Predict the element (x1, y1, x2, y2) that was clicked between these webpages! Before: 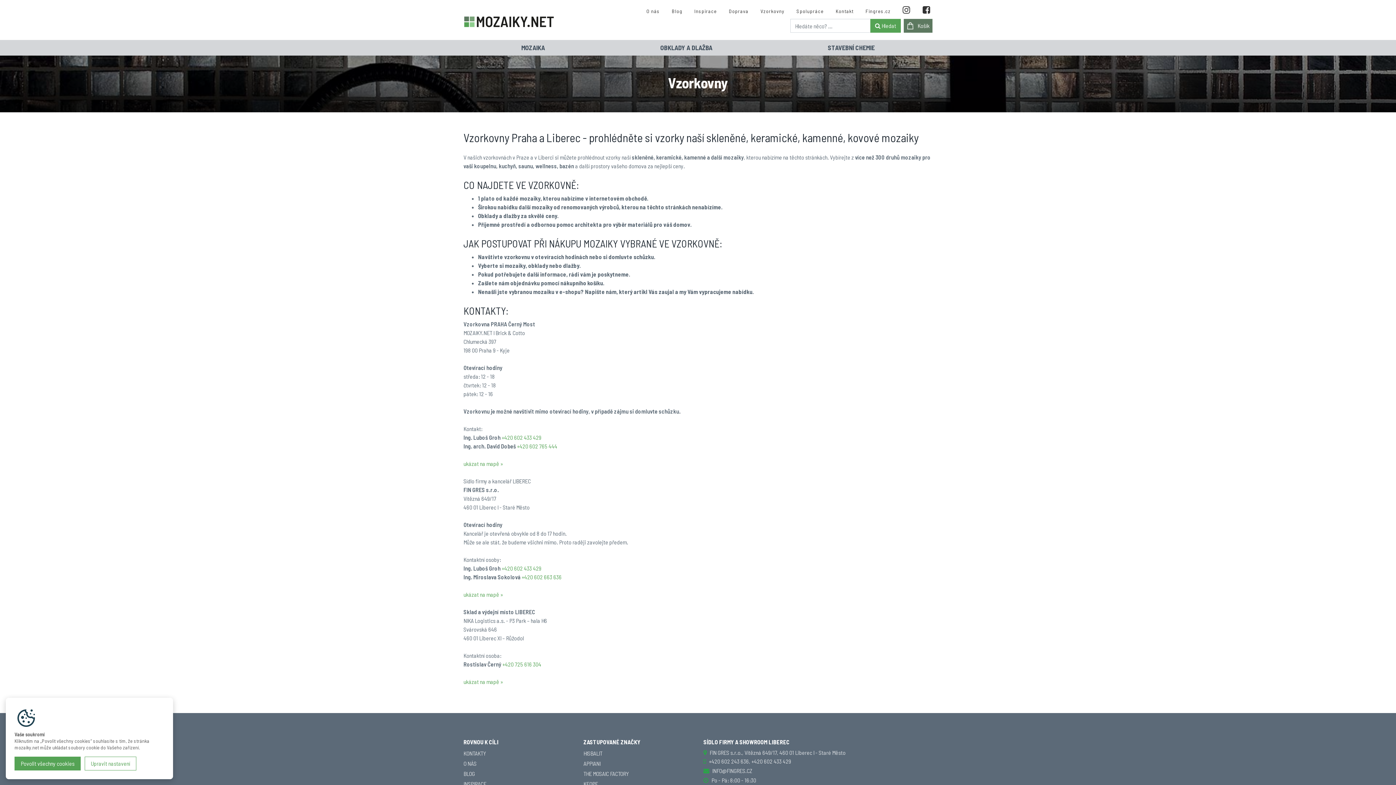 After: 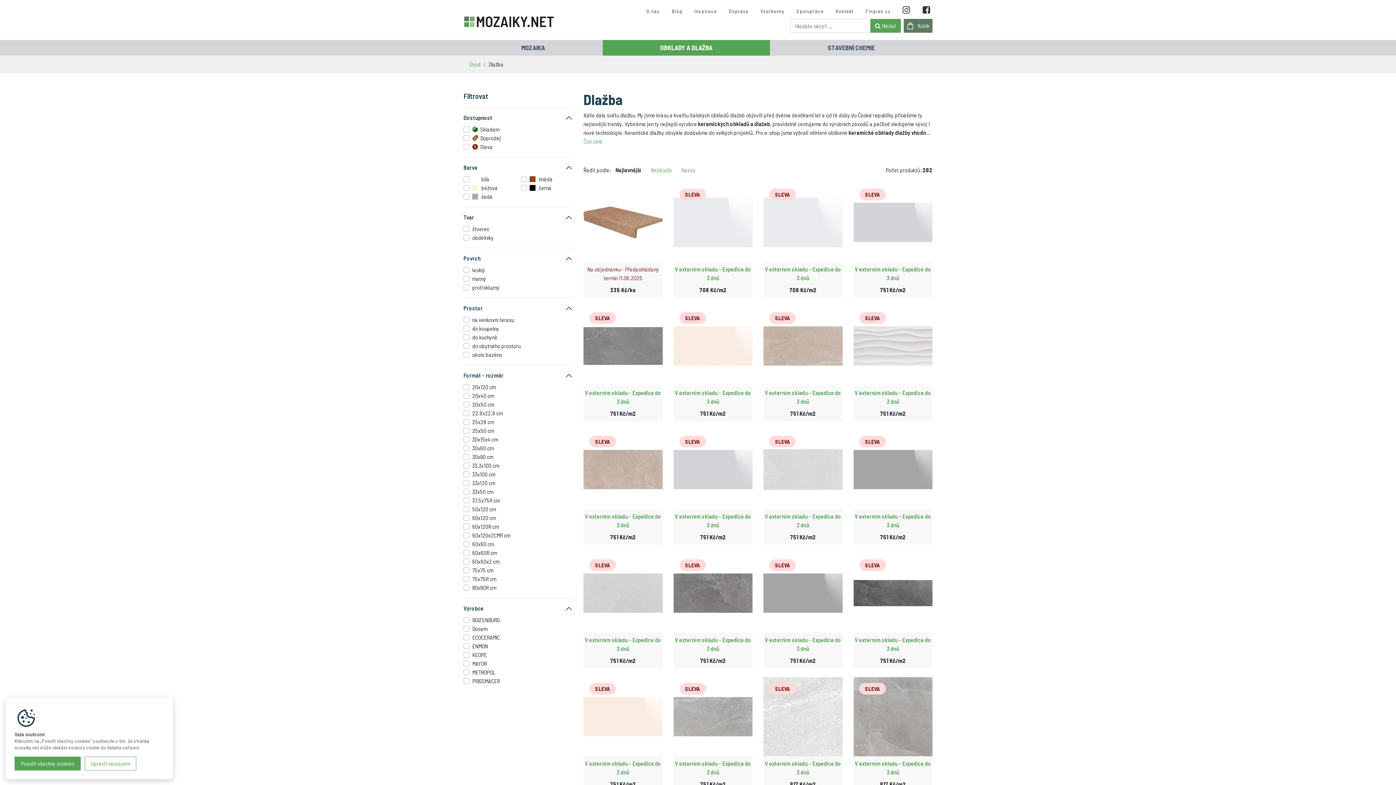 Action: bbox: (602, 40, 770, 55) label: OBKLADY A DLAŽBA